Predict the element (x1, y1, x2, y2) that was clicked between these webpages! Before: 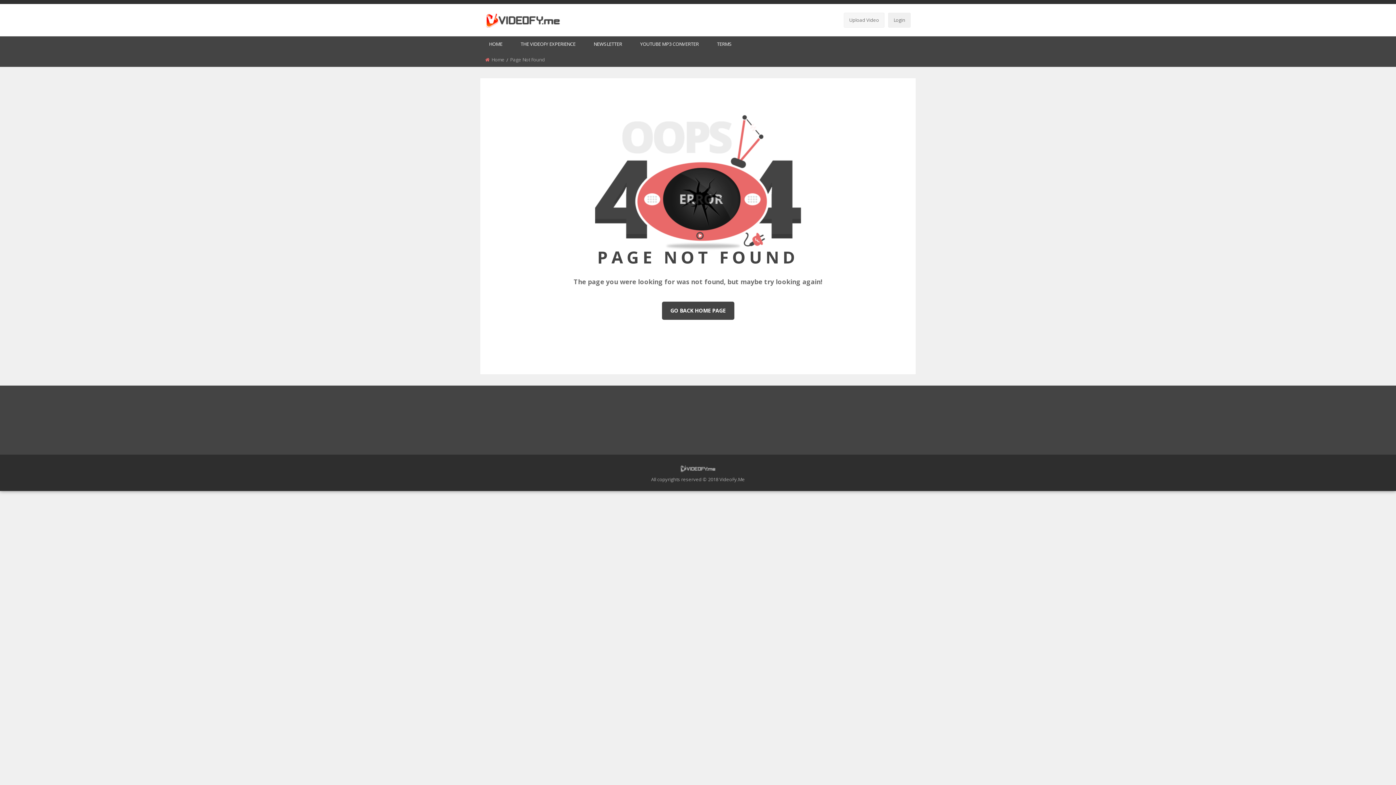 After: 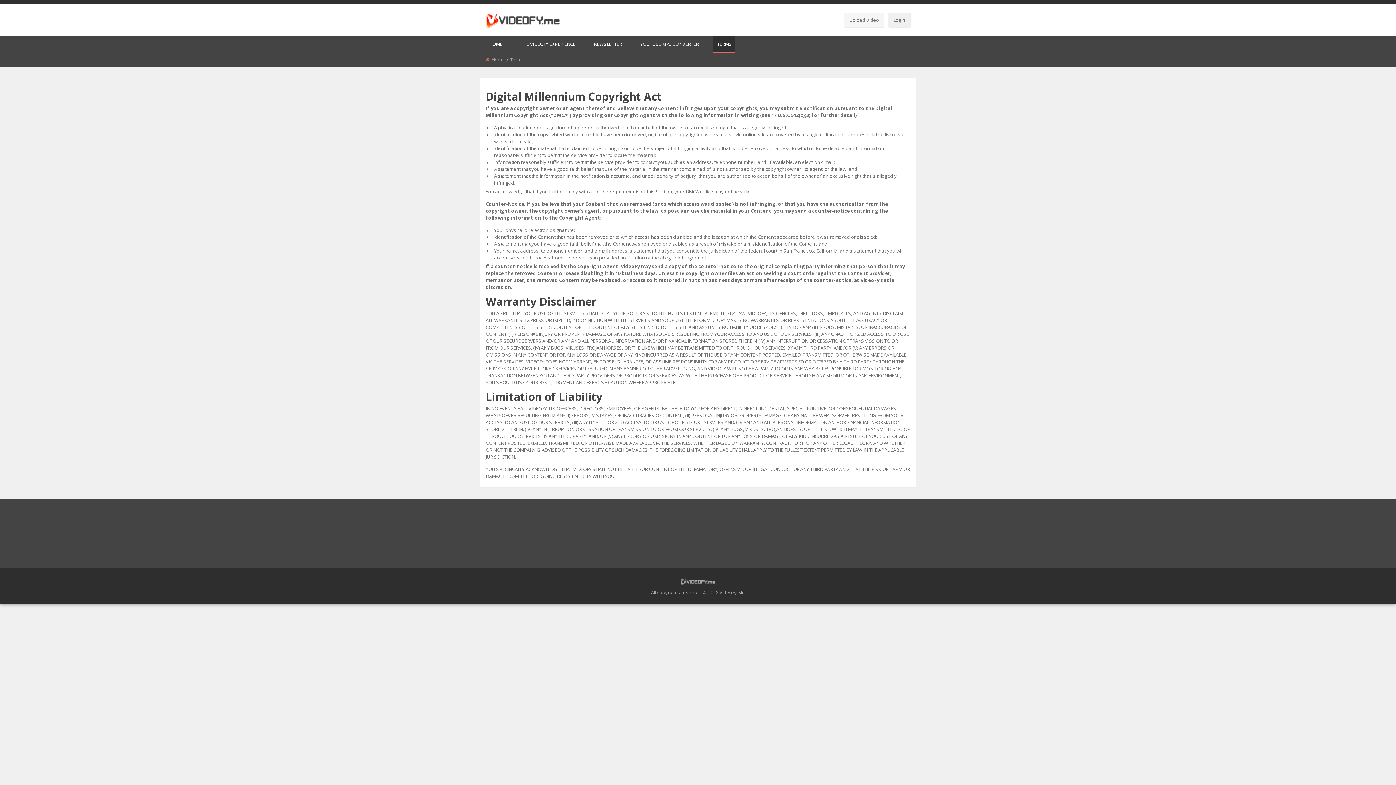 Action: bbox: (713, 36, 735, 52) label: TERMS